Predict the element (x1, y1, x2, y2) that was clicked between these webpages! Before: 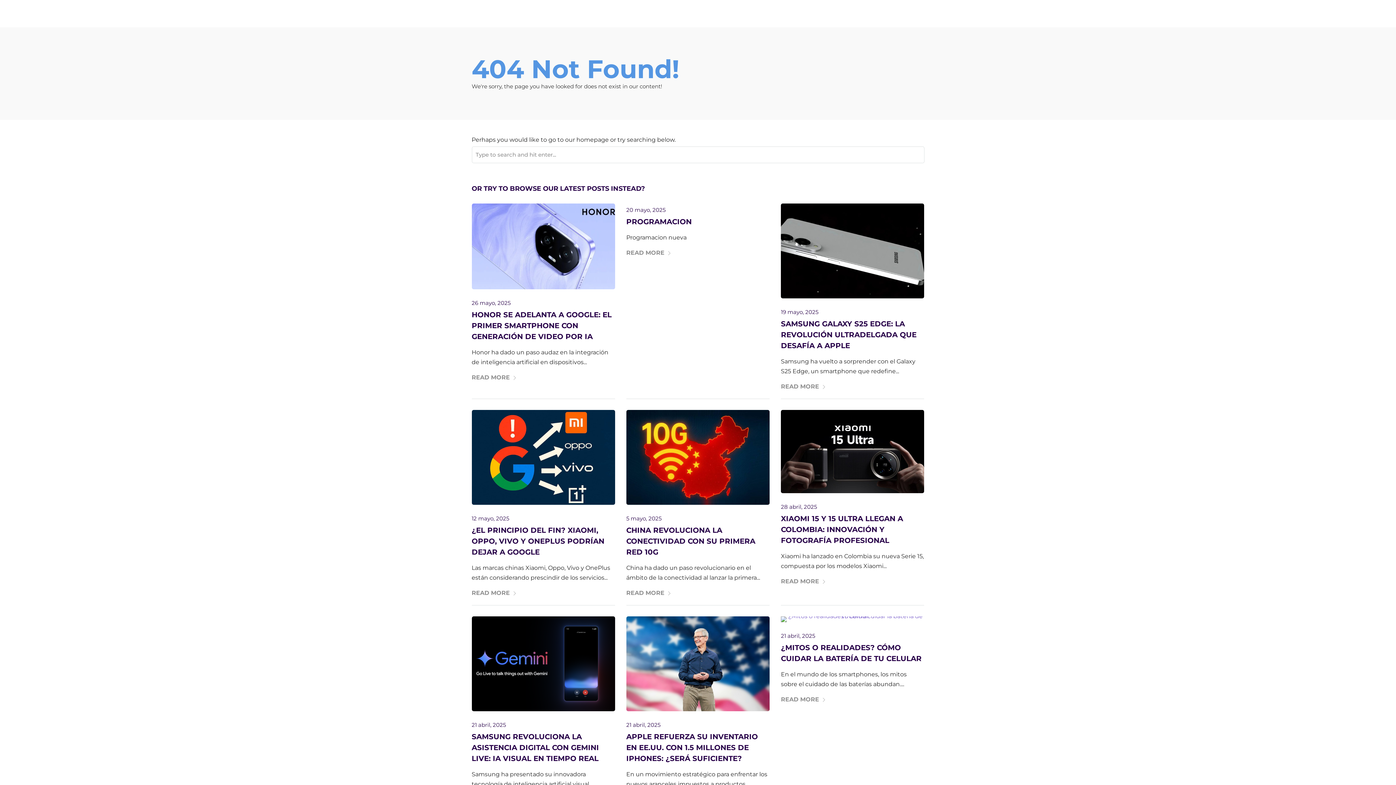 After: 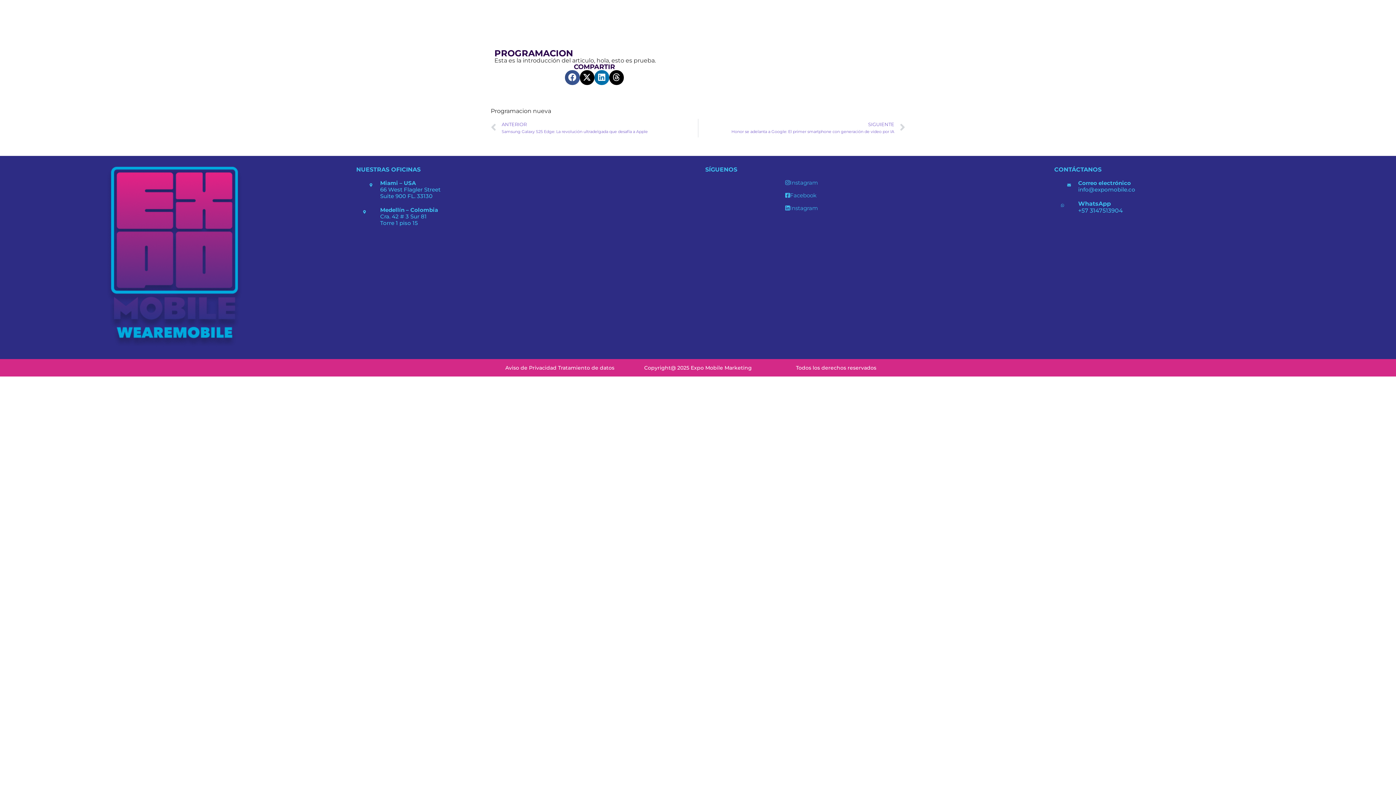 Action: bbox: (626, 206, 665, 213) label: 20 mayo, 2025